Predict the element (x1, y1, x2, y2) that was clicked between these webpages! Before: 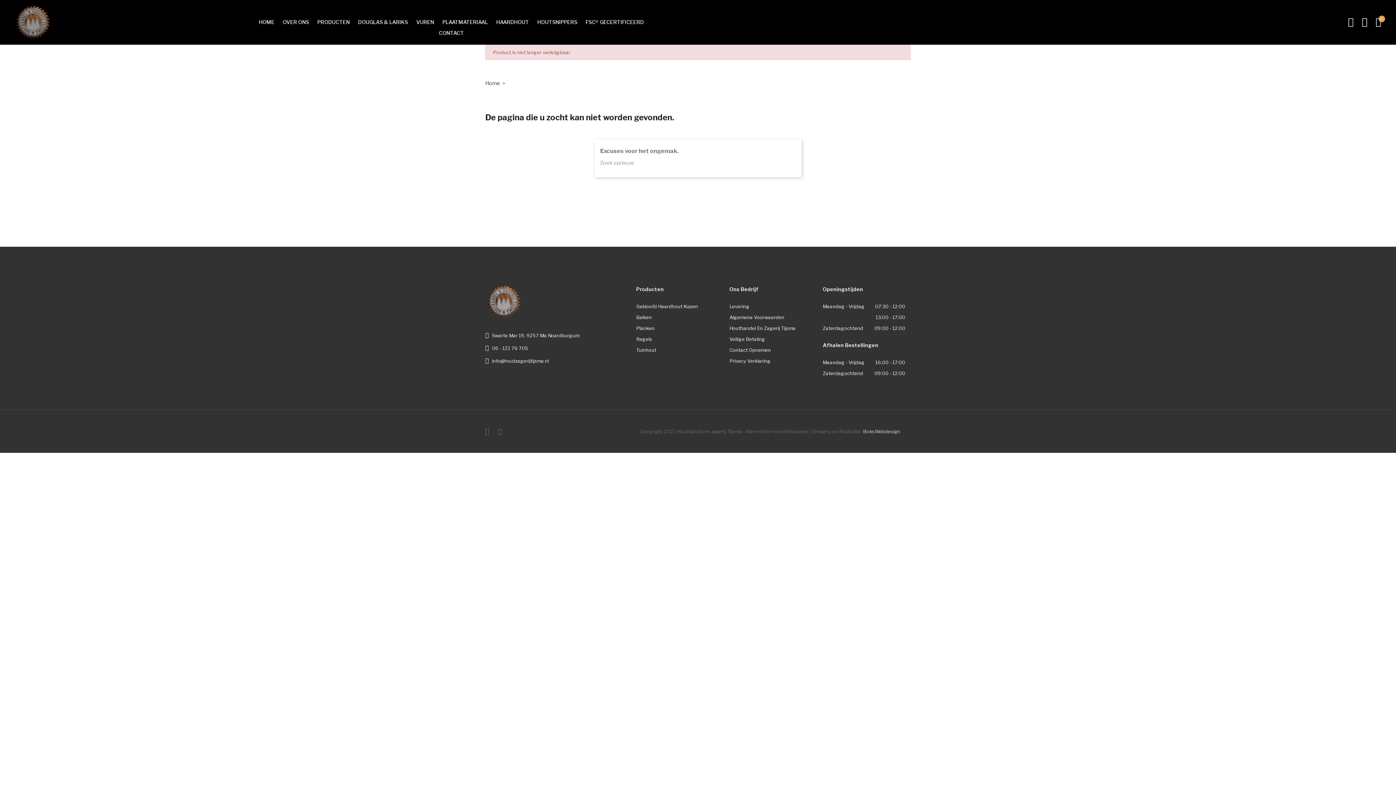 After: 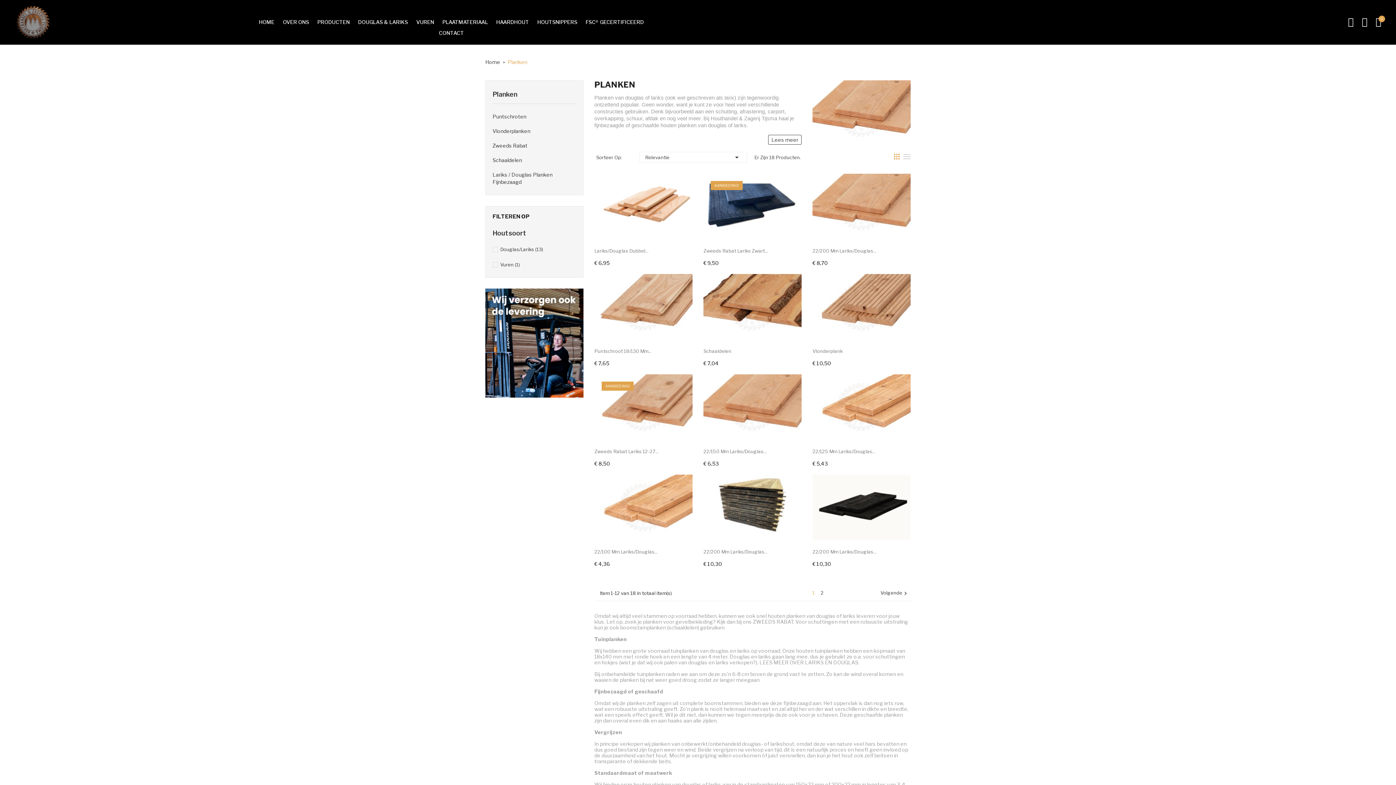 Action: bbox: (636, 322, 654, 333) label: Planken